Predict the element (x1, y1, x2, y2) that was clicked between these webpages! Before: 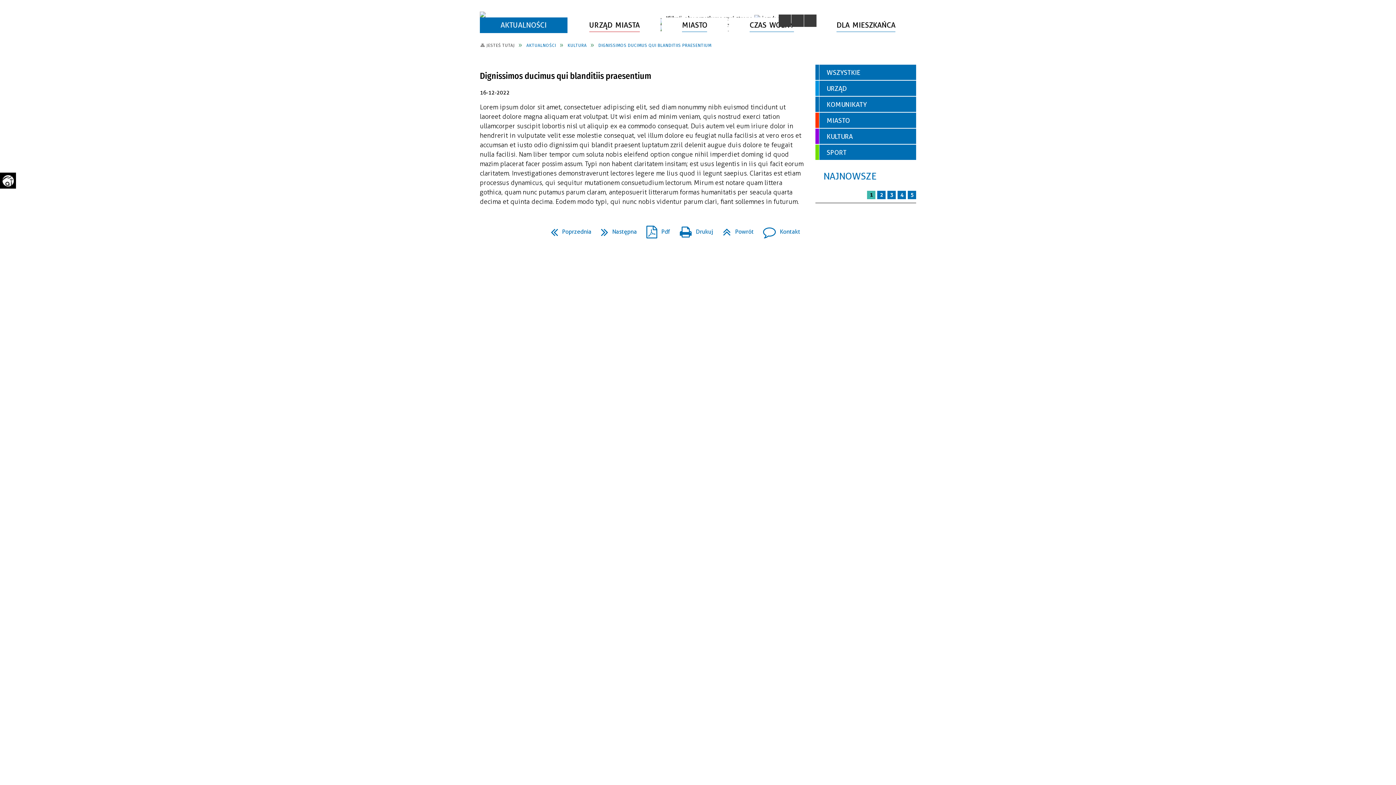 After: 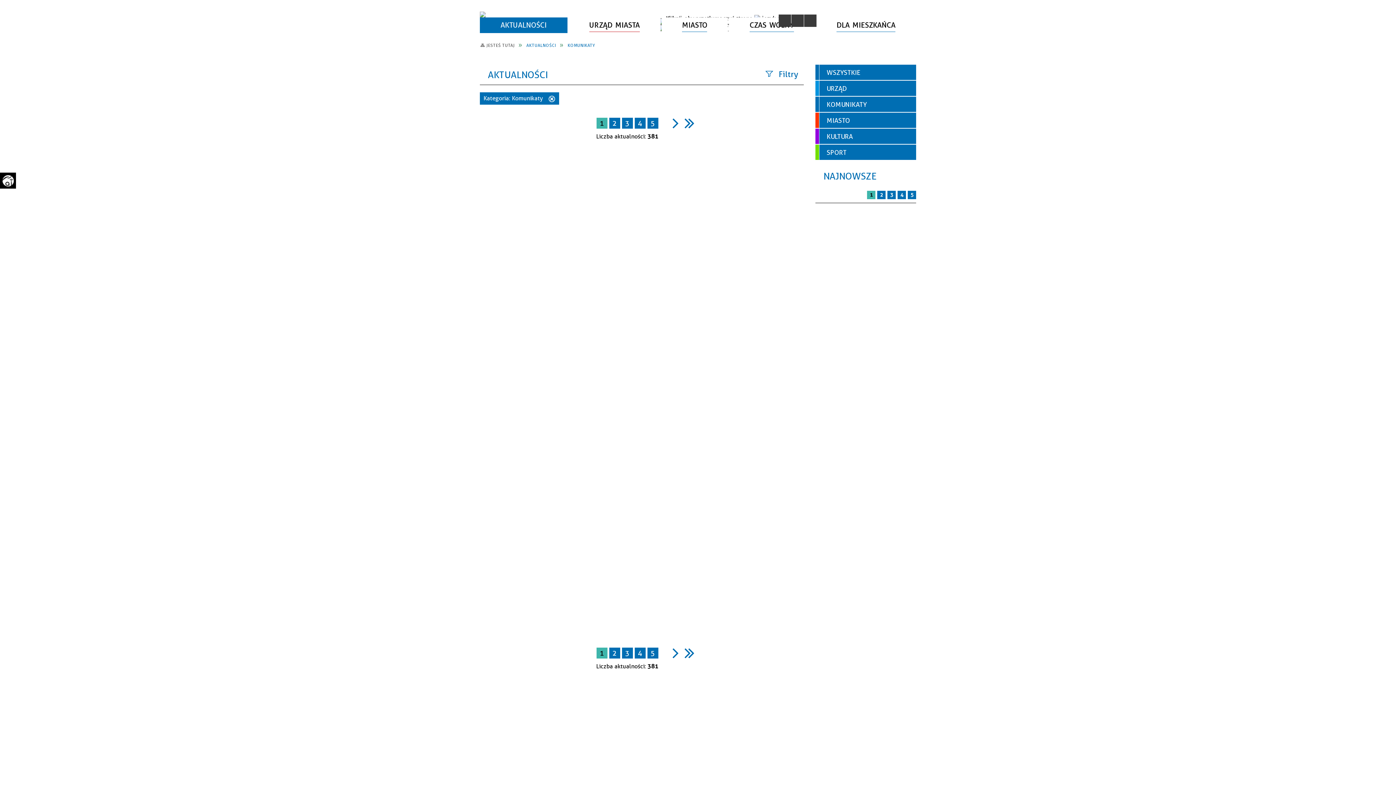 Action: label: KOMUNIKATY bbox: (815, 96, 916, 112)